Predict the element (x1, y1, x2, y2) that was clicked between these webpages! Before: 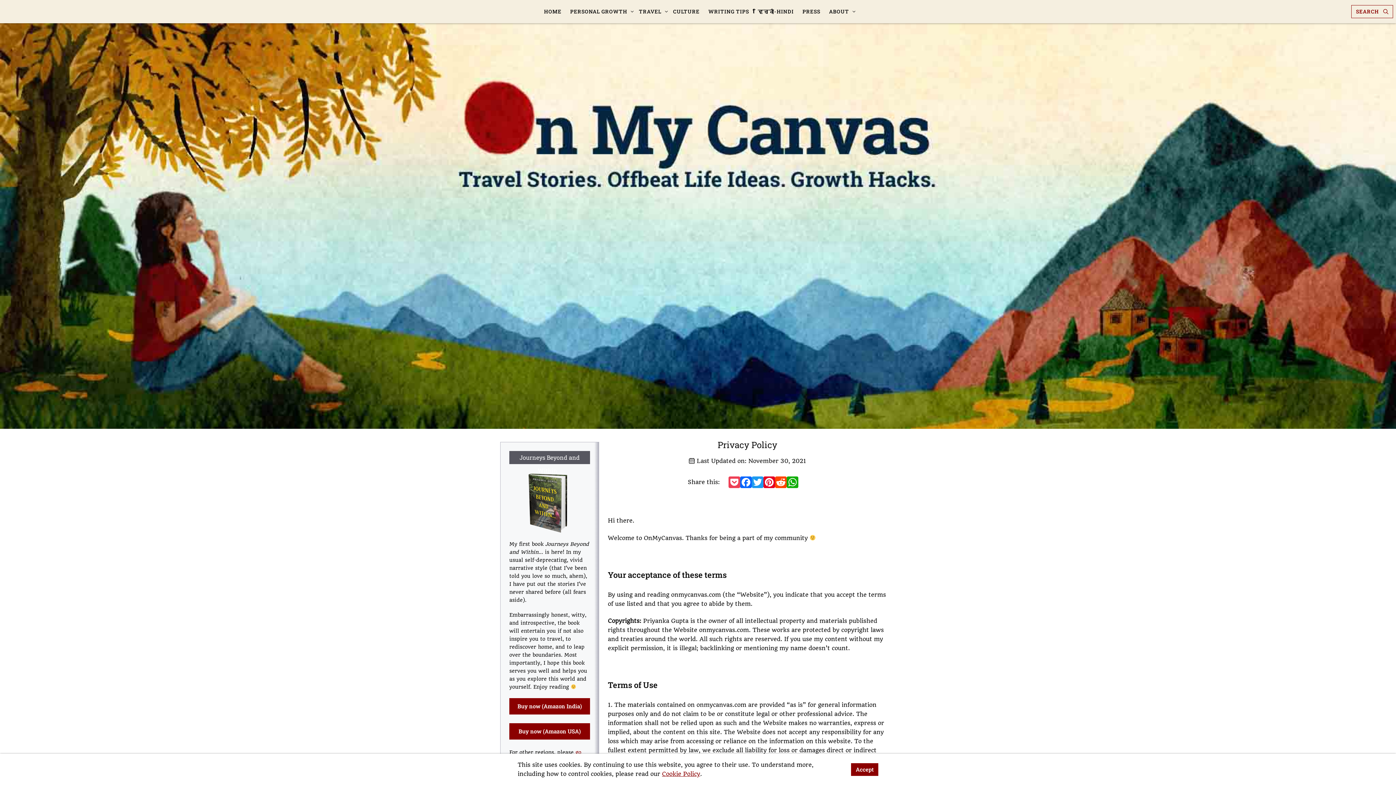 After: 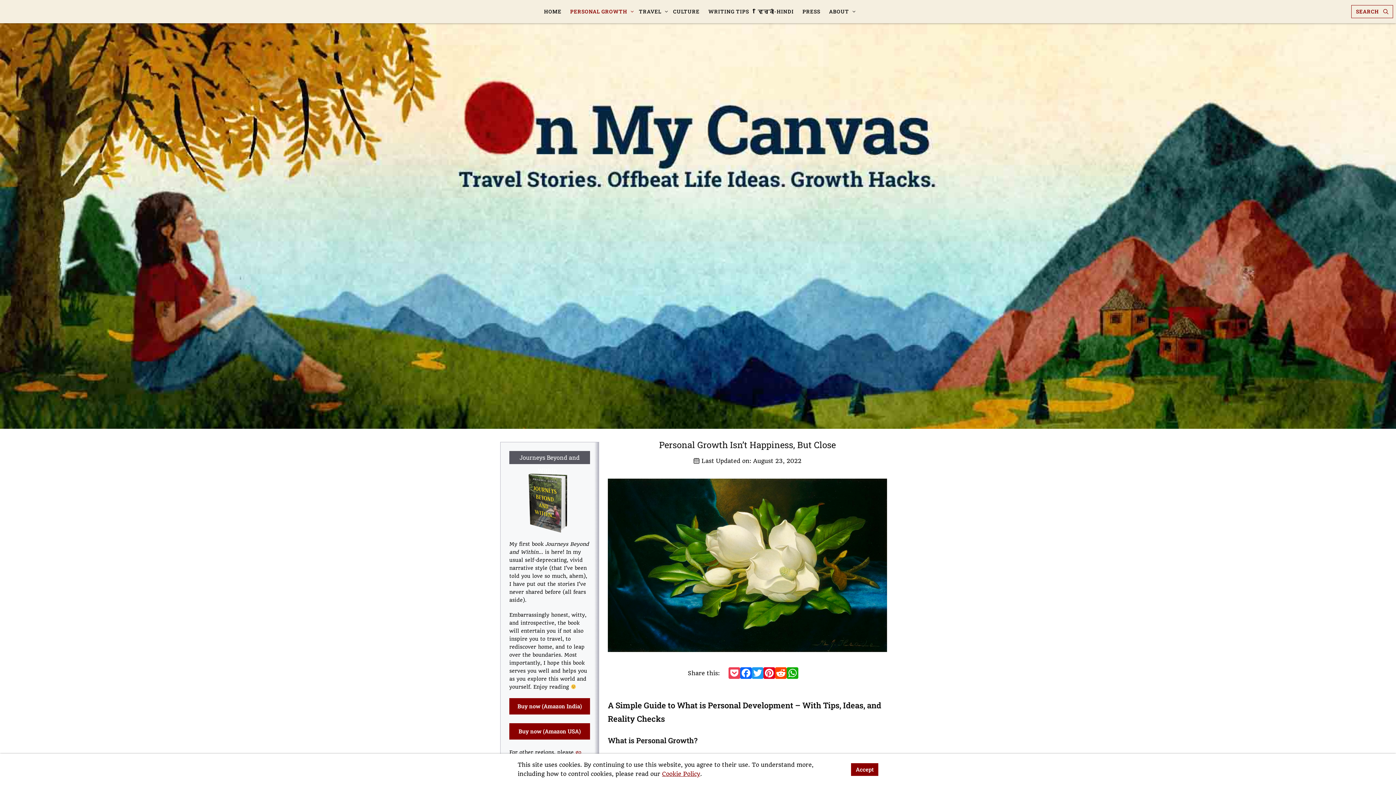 Action: bbox: (566, 0, 634, 23) label: PERSONAL GROWTH